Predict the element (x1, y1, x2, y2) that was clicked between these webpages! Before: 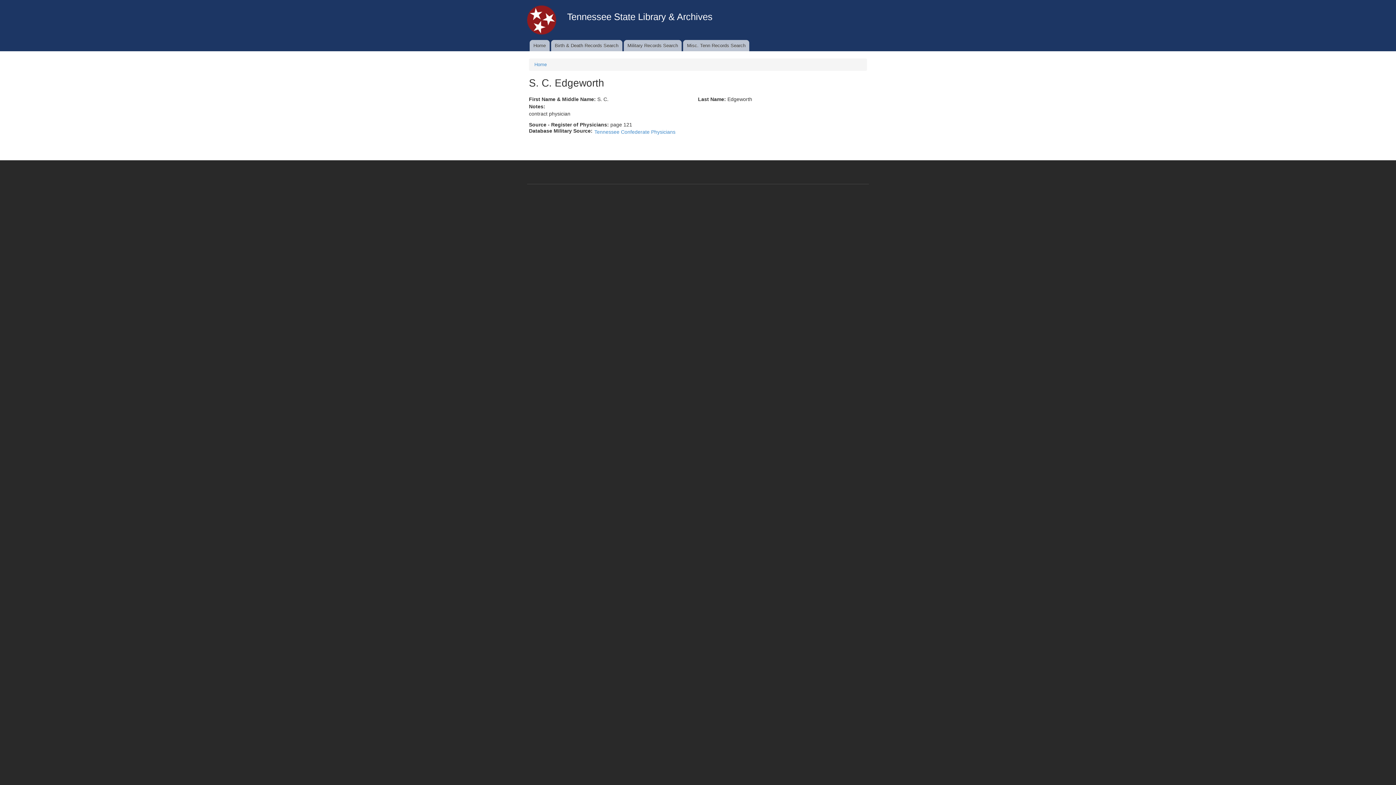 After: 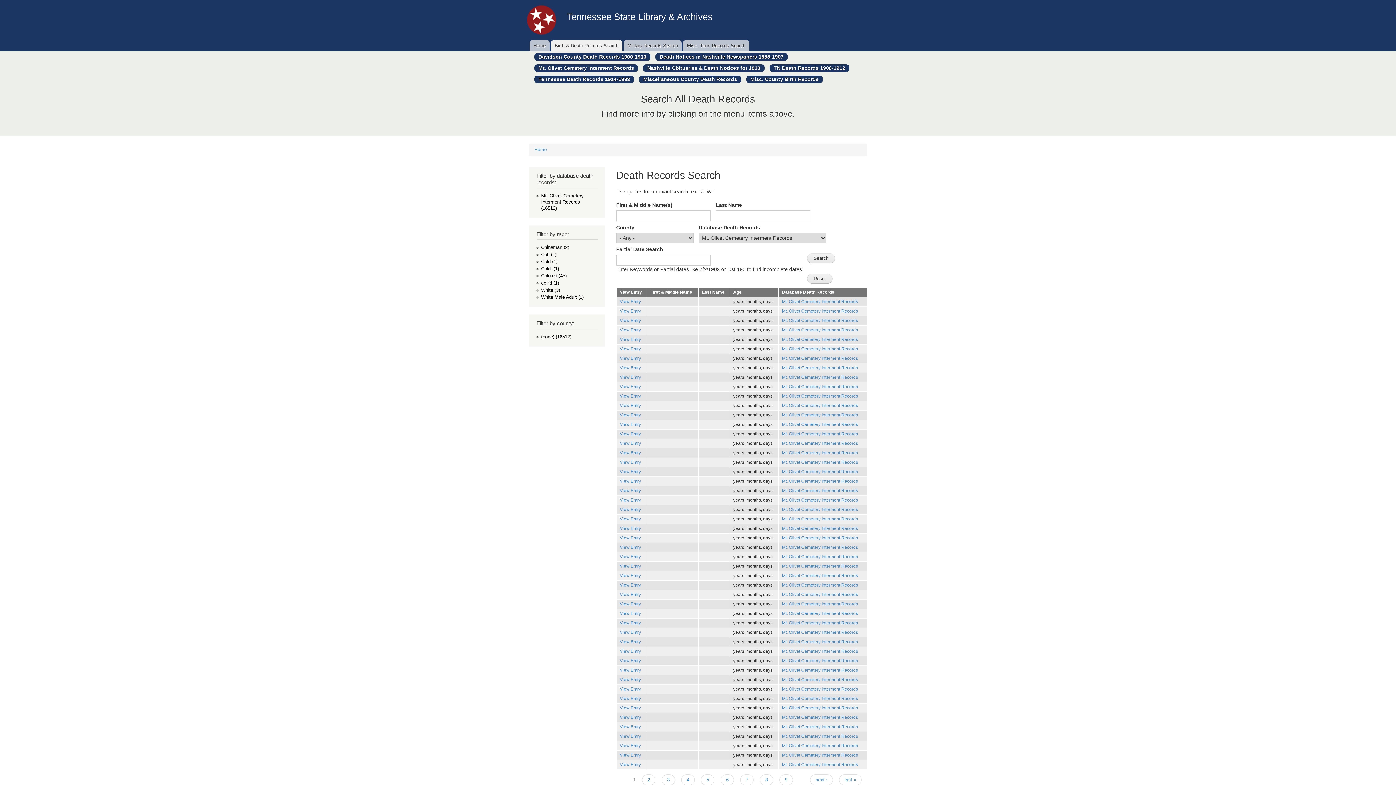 Action: label: Birth & Death Records Search bbox: (551, 40, 622, 51)